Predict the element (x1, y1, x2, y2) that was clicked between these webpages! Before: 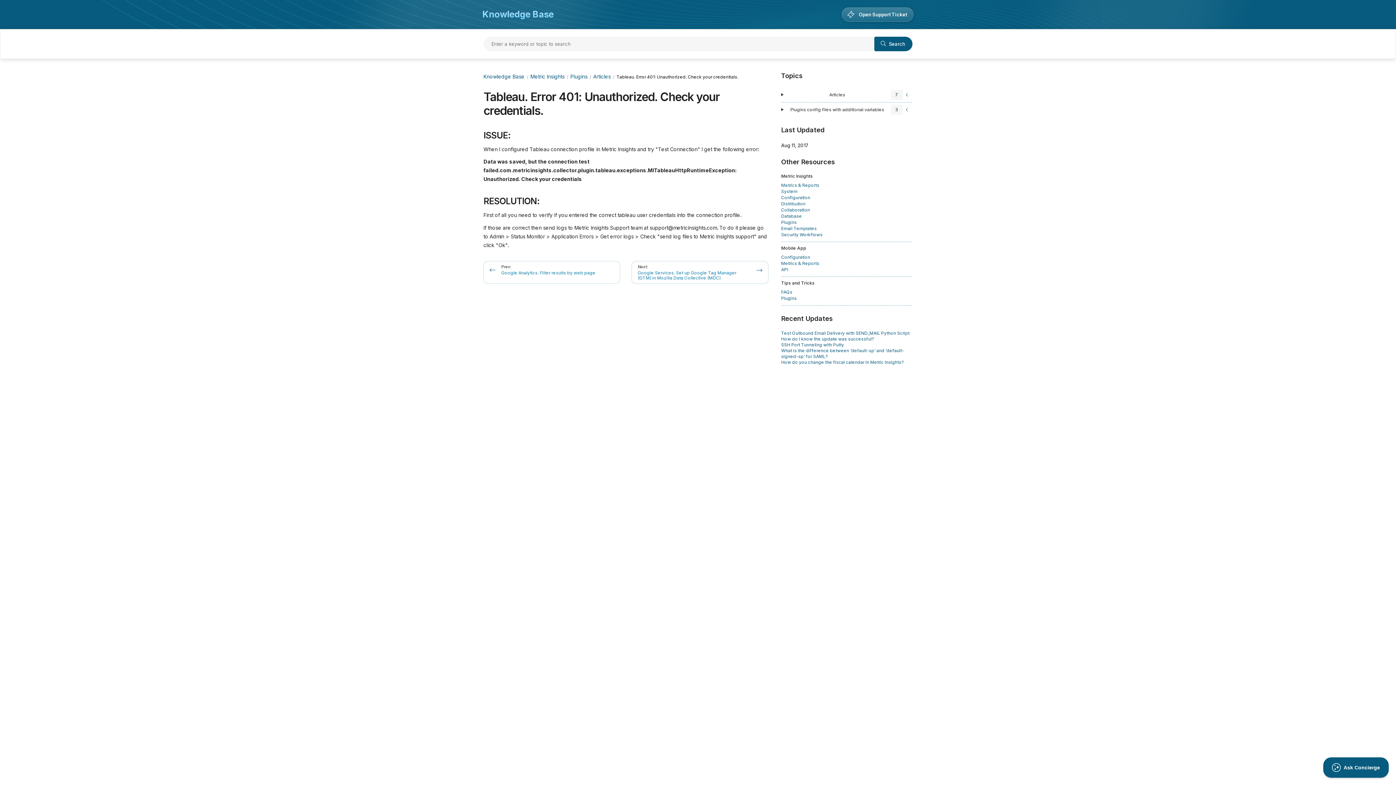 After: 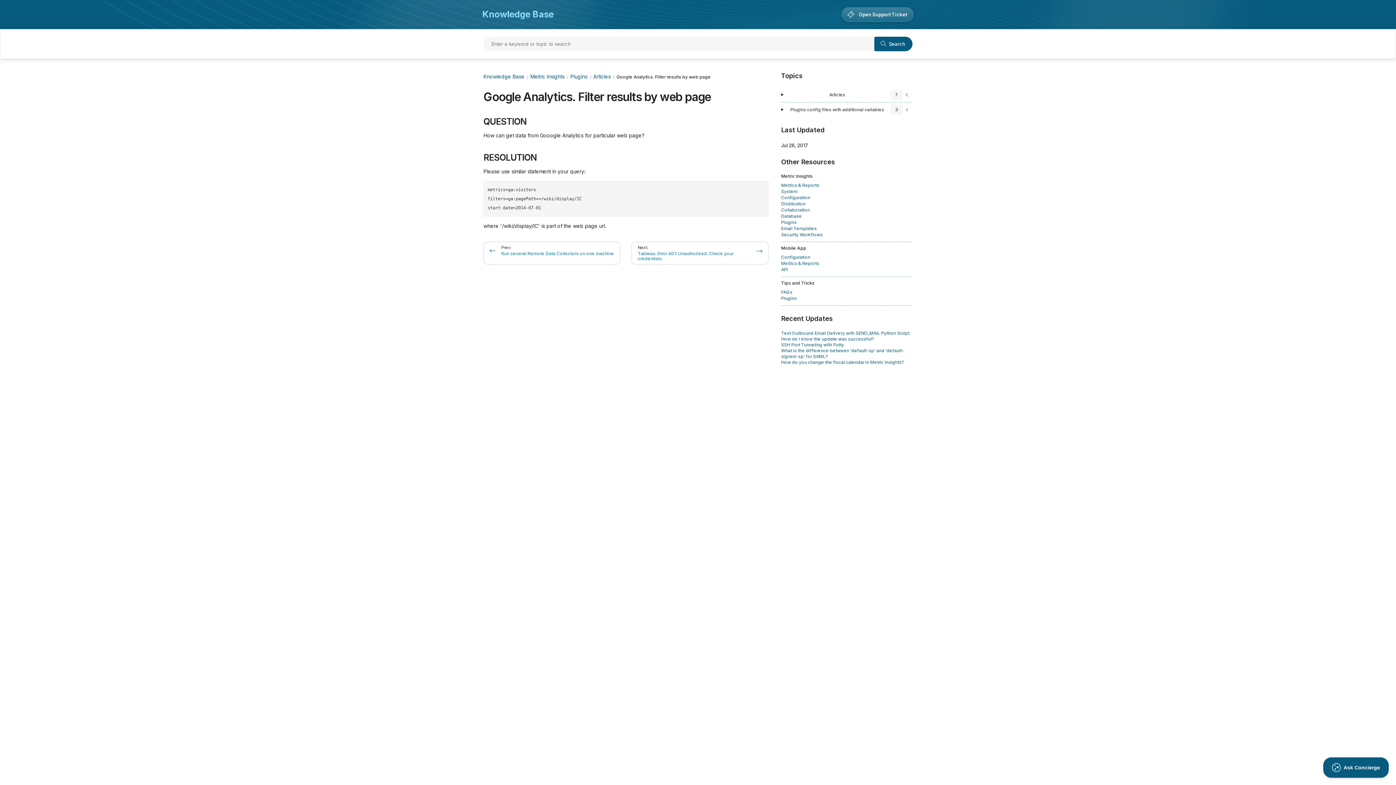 Action: label: Prev:
Google Analytics. Filter results by web page bbox: (483, 260, 620, 283)